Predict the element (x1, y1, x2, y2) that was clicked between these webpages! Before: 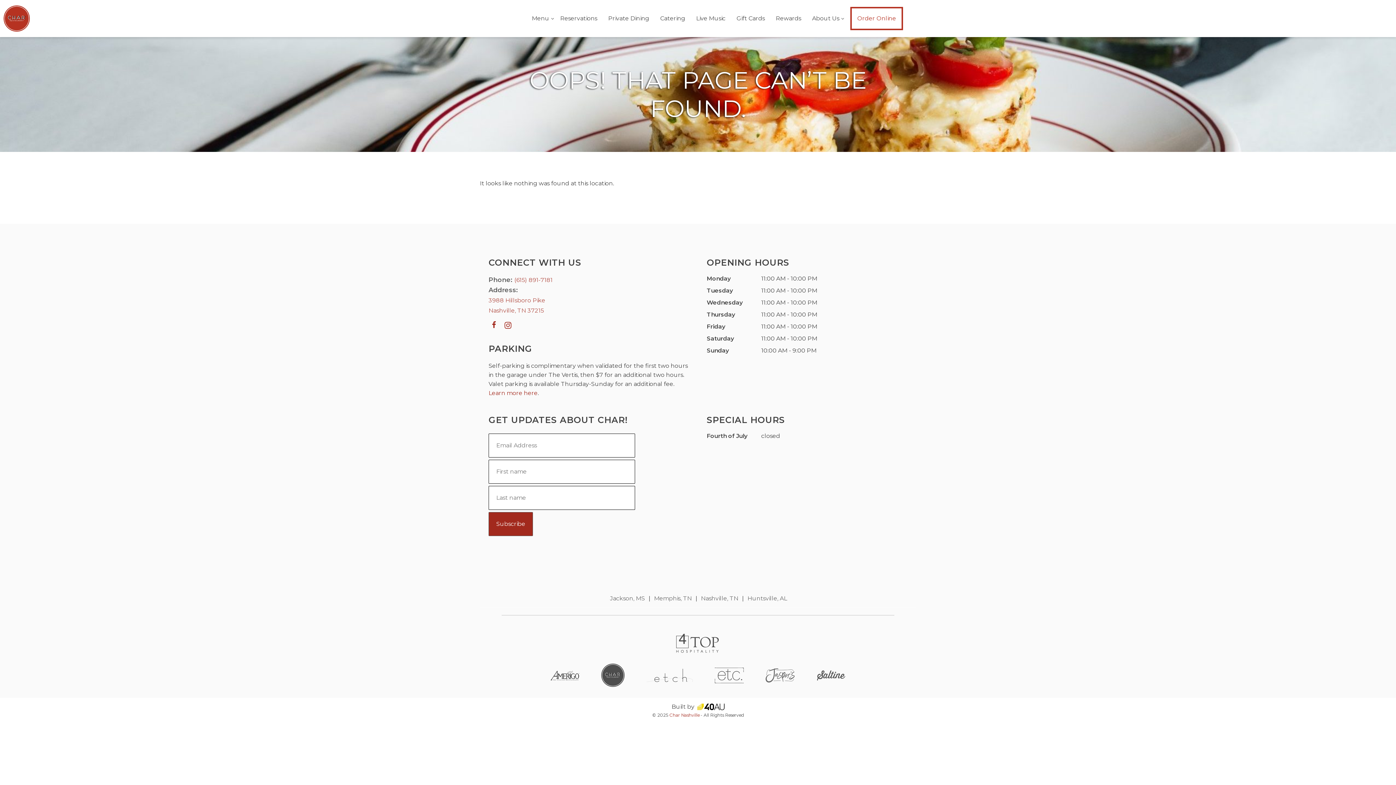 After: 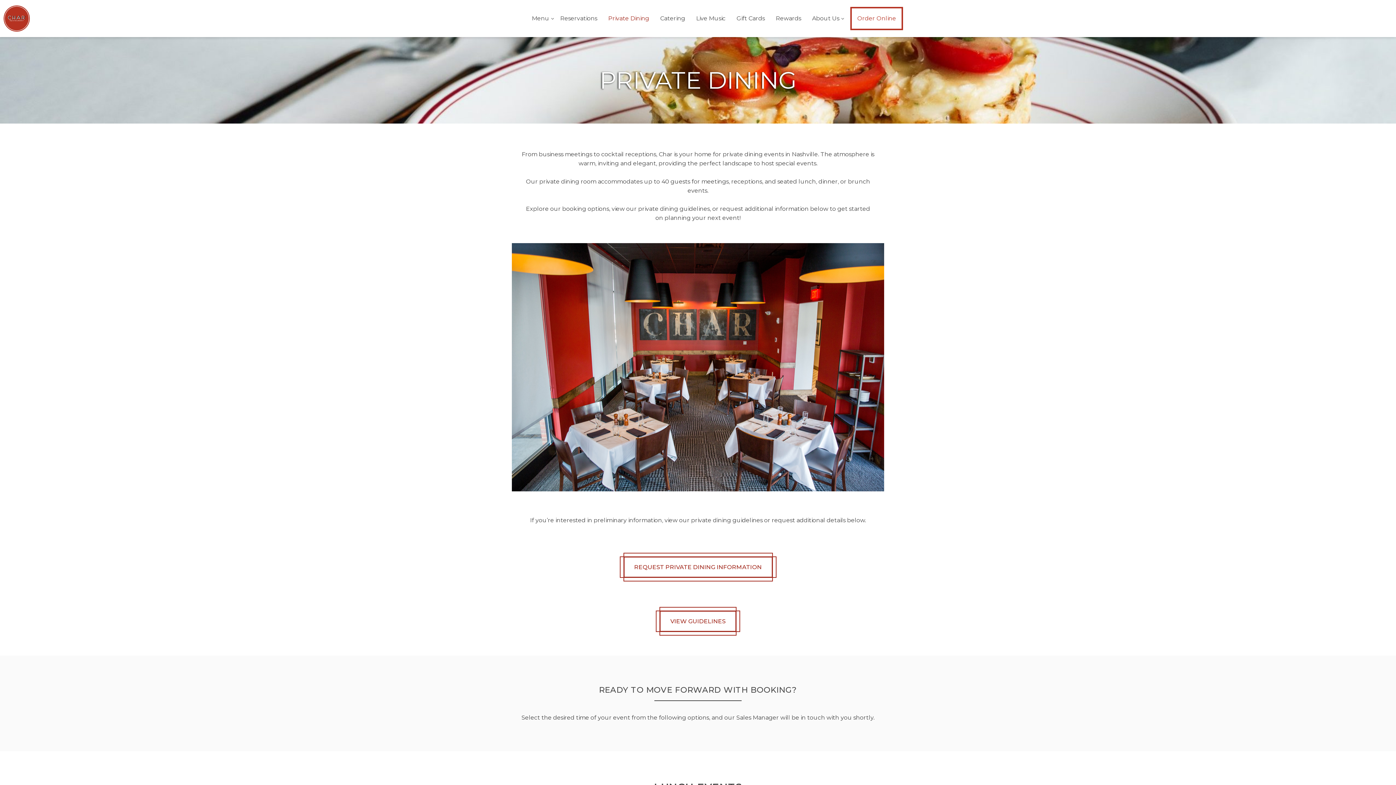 Action: bbox: (602, 14, 654, 22) label: Private Dining